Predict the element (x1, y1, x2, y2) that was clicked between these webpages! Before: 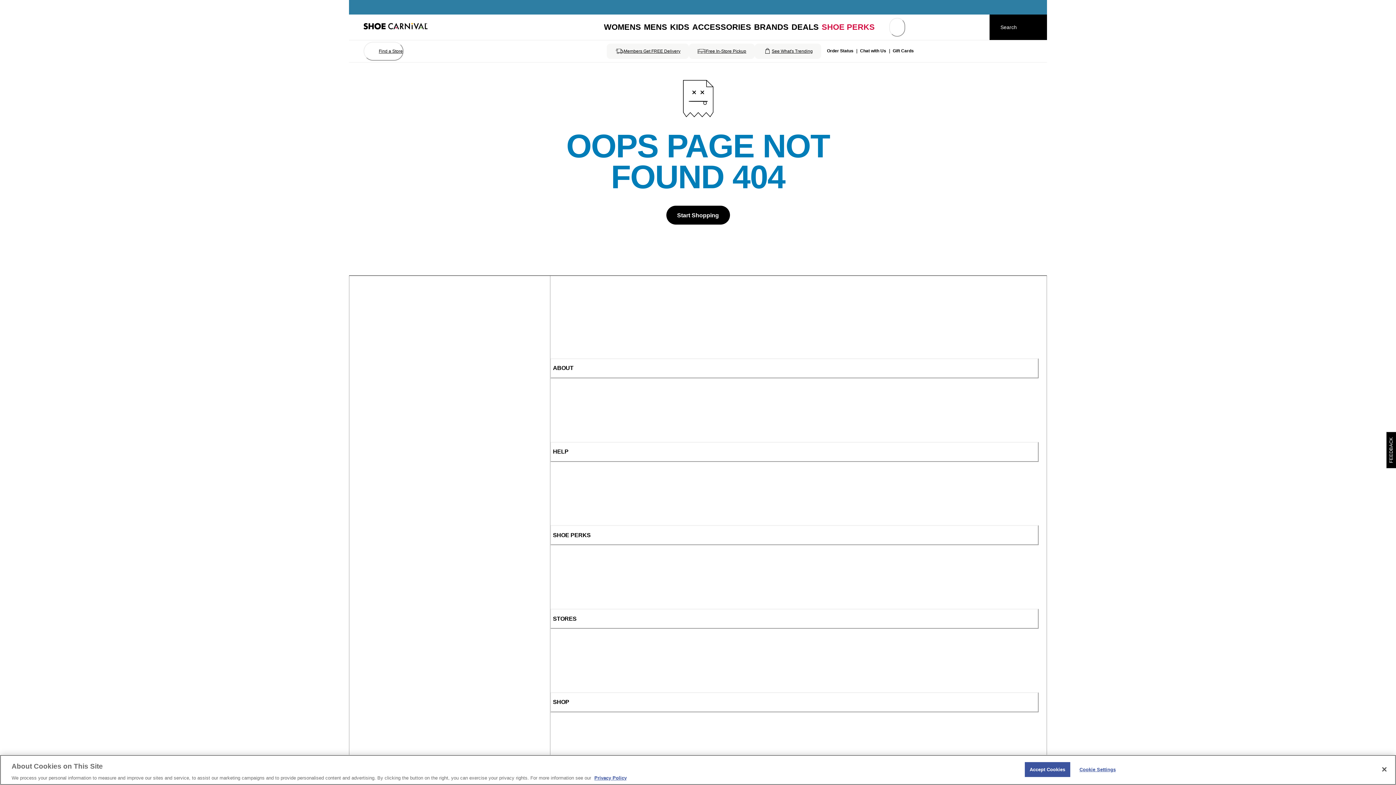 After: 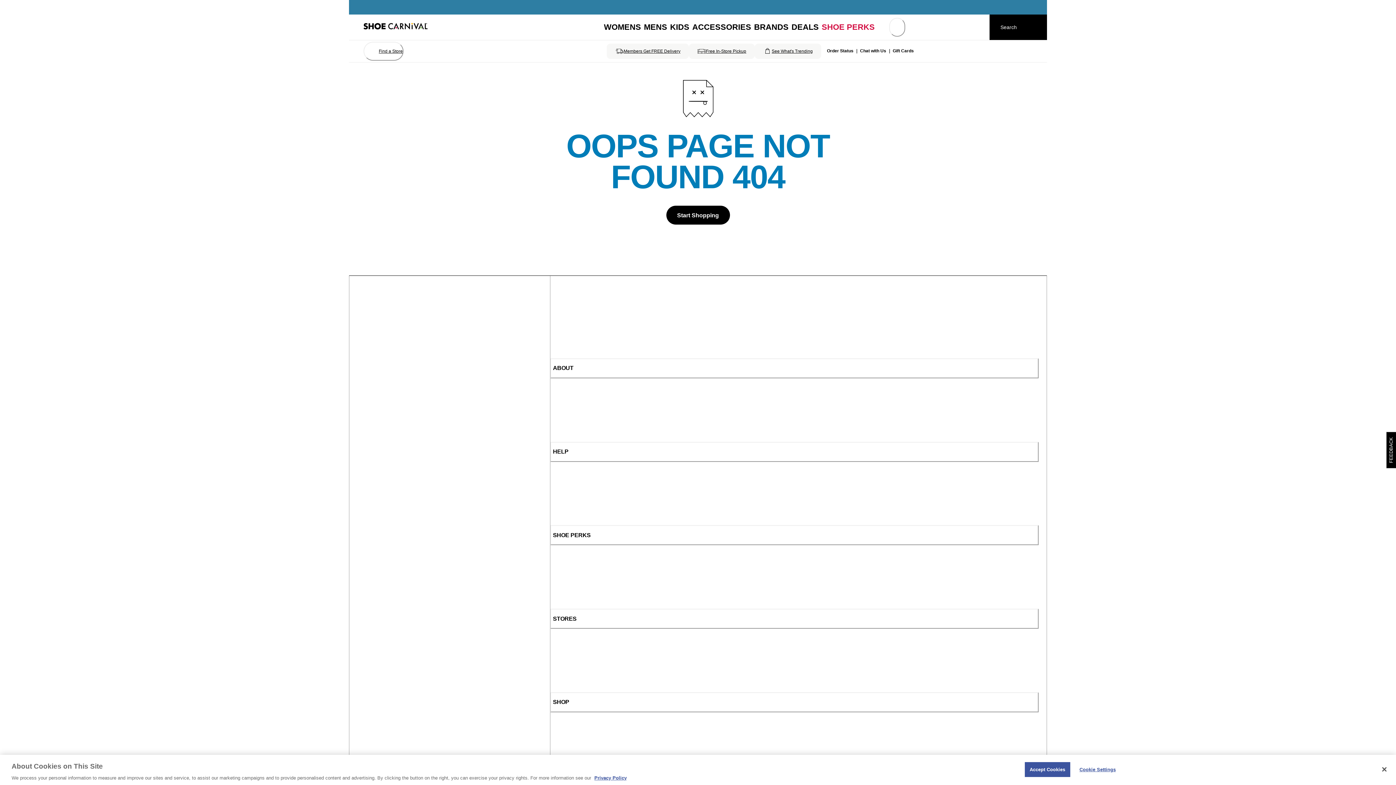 Action: label: HELP bbox: (550, 442, 1038, 462)